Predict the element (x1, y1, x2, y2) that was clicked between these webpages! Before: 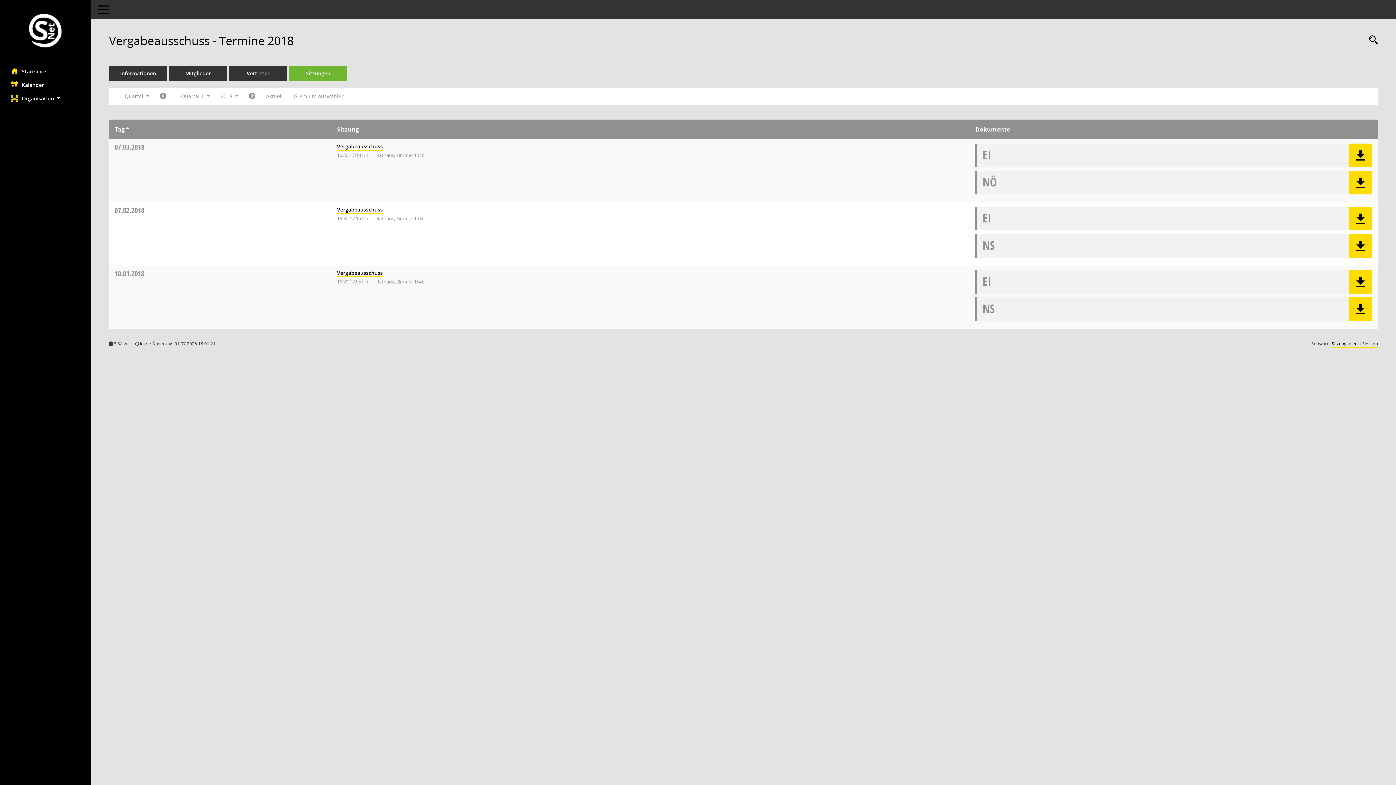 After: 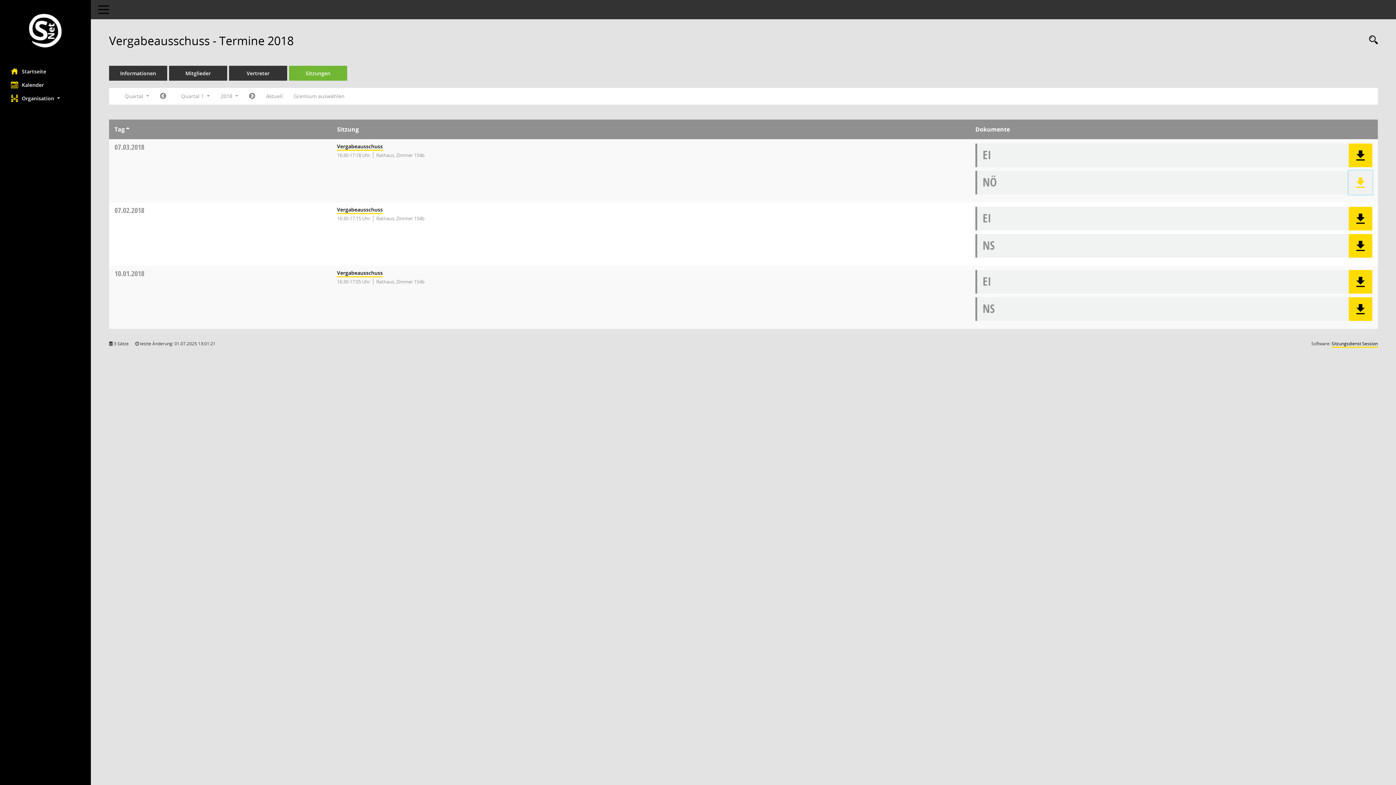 Action: label: Dokument Download Dateityp: pdf bbox: (1349, 170, 1372, 194)